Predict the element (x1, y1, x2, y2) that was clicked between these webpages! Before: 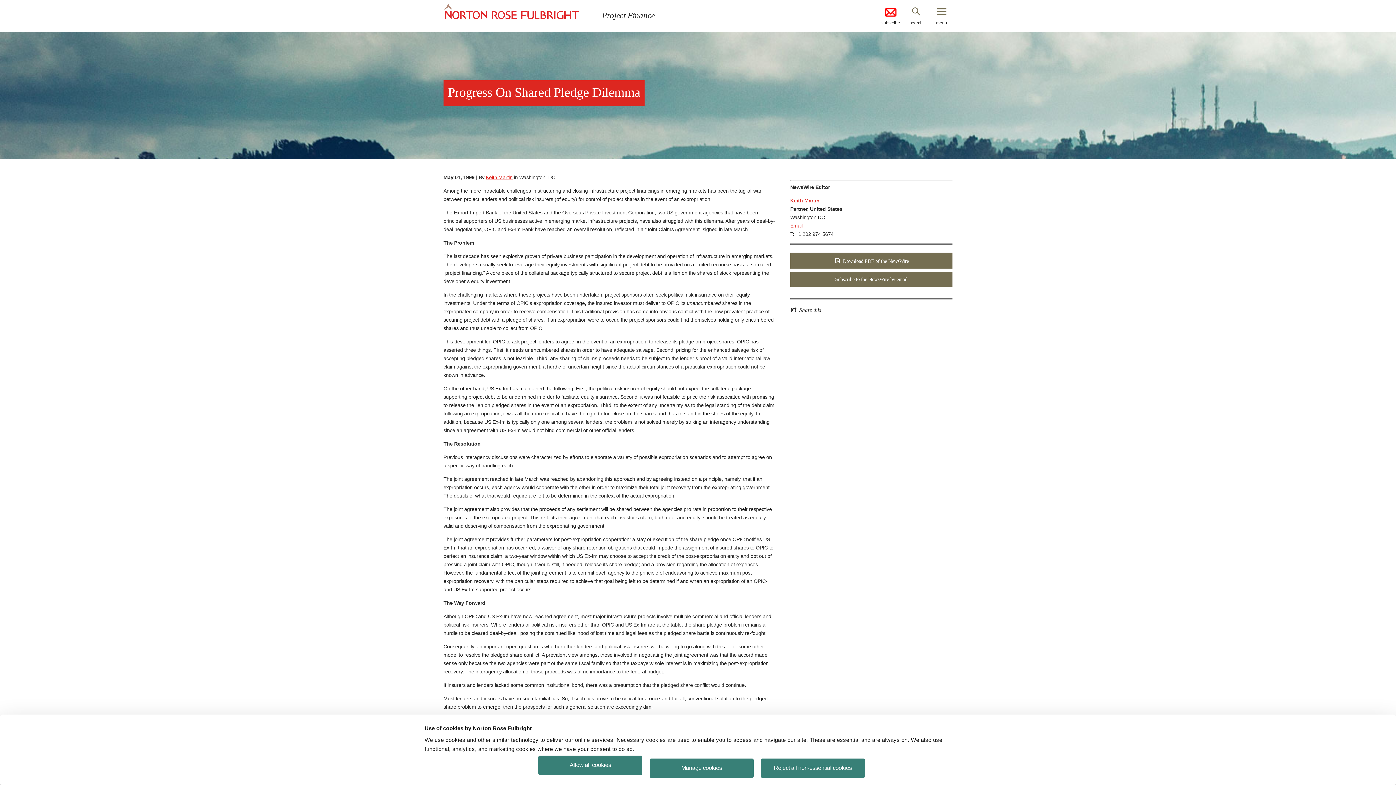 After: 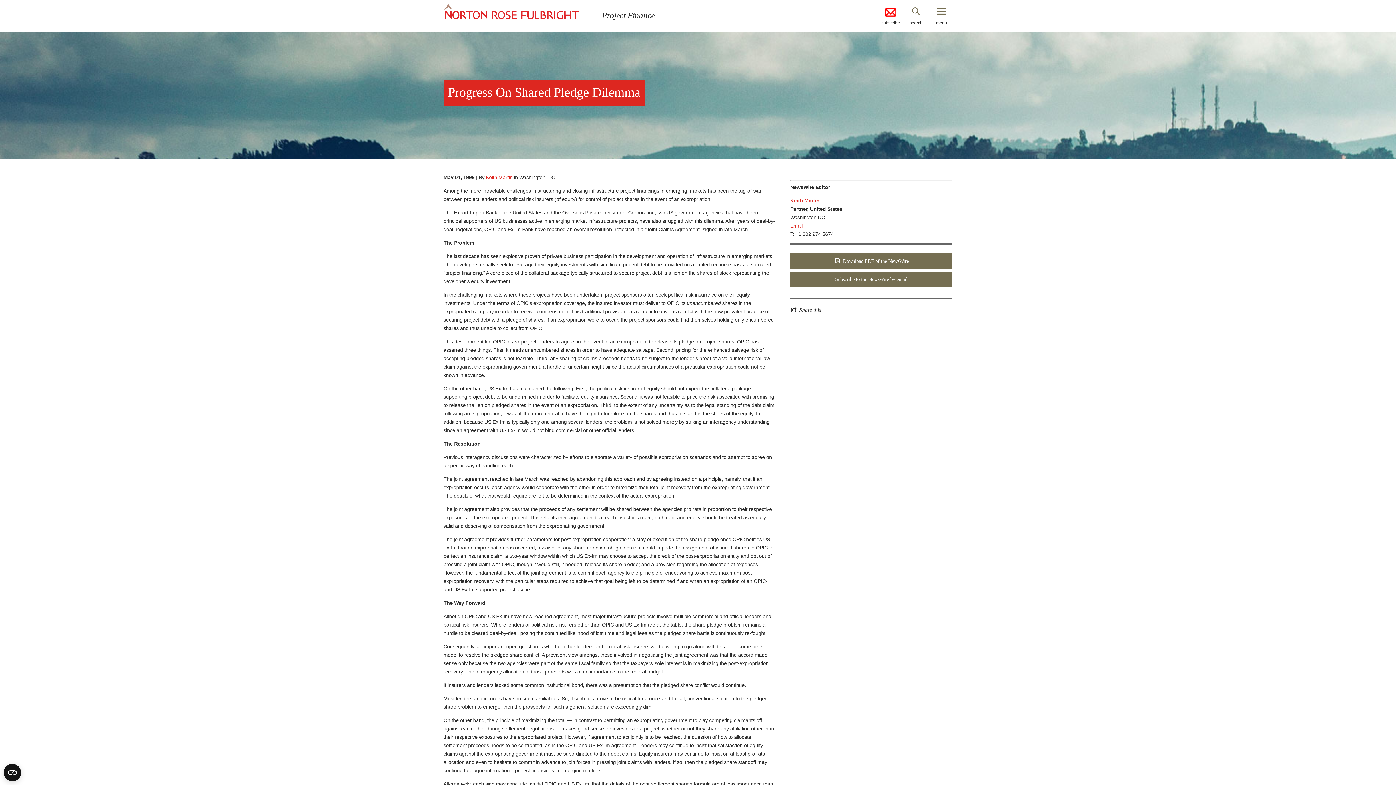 Action: label: Allow all cookies bbox: (538, 756, 642, 775)